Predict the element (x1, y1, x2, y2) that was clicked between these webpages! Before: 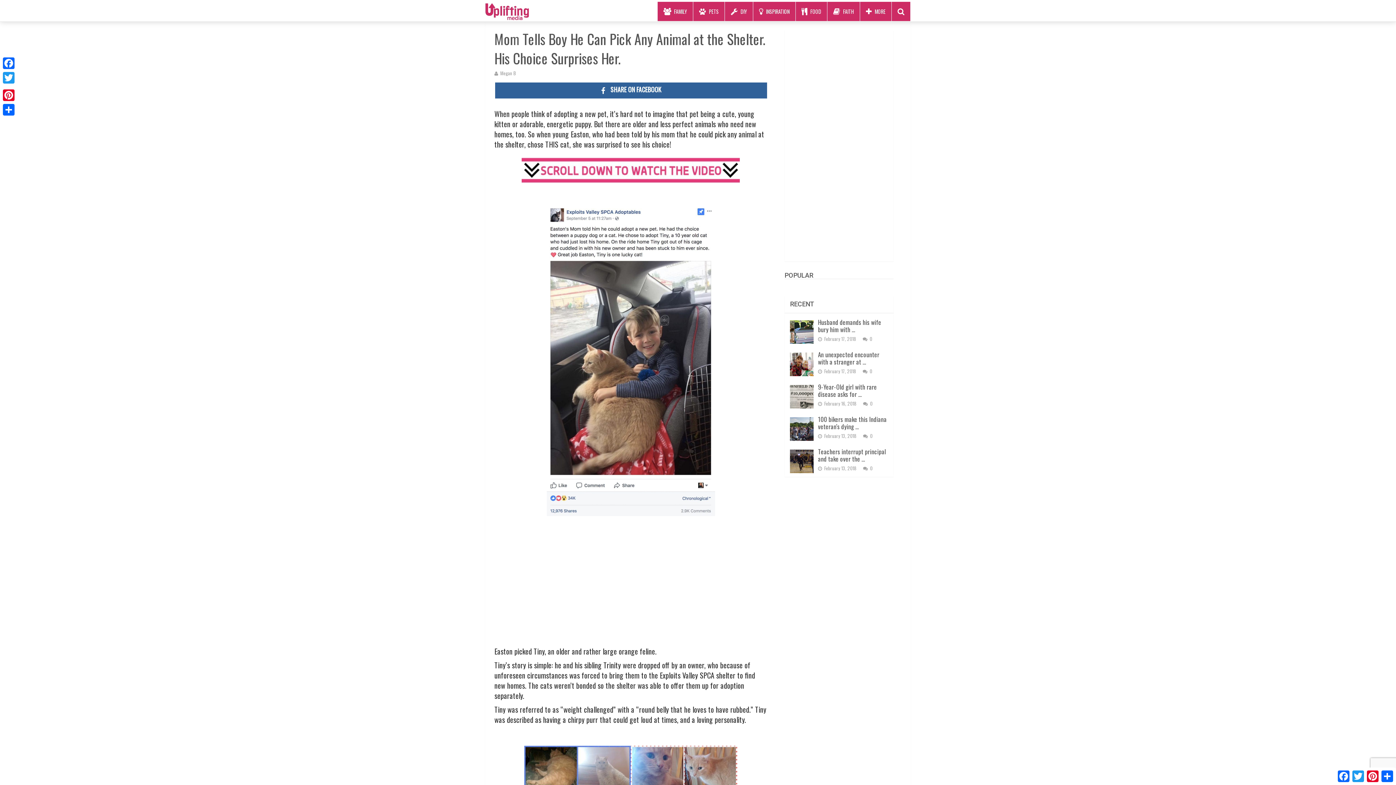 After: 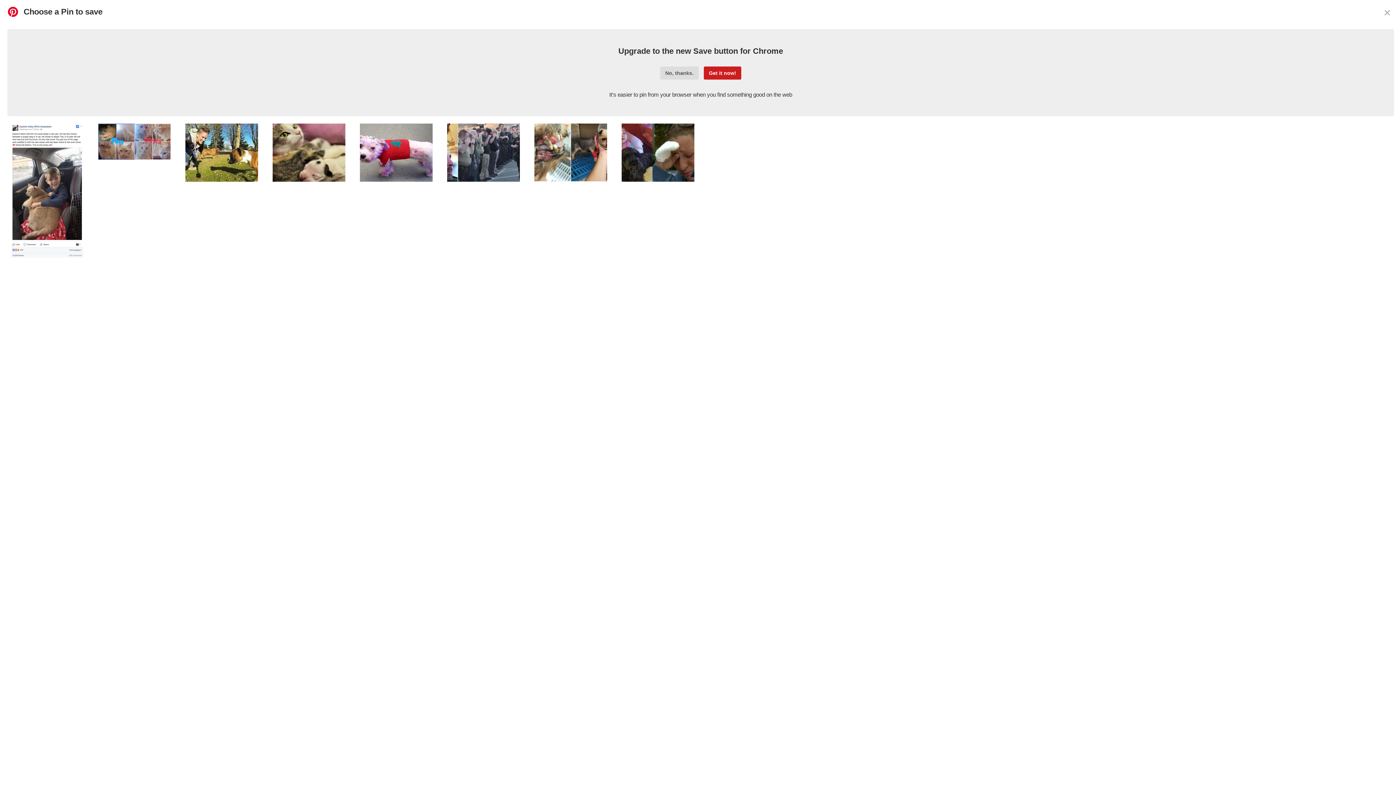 Action: label: Pinterest bbox: (1365, 769, 1380, 784)